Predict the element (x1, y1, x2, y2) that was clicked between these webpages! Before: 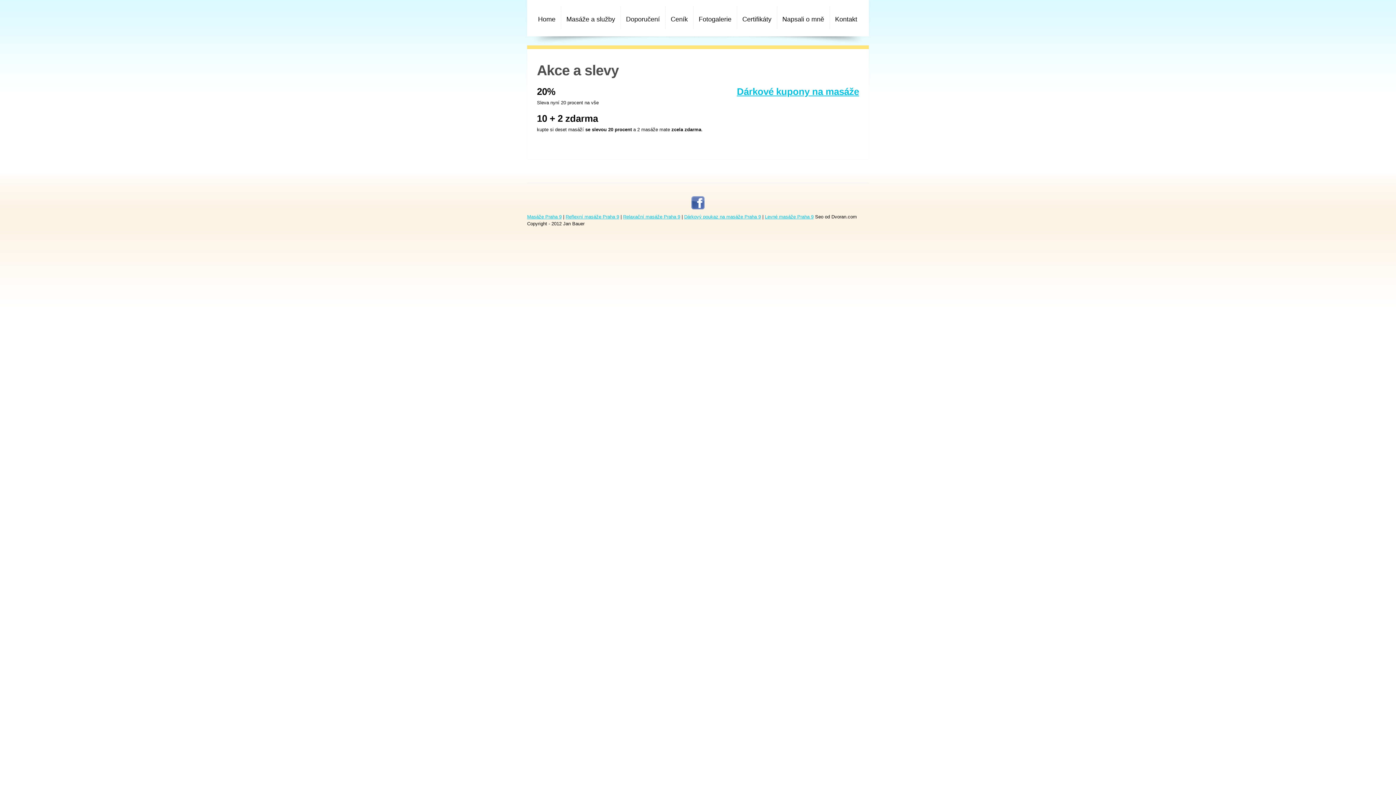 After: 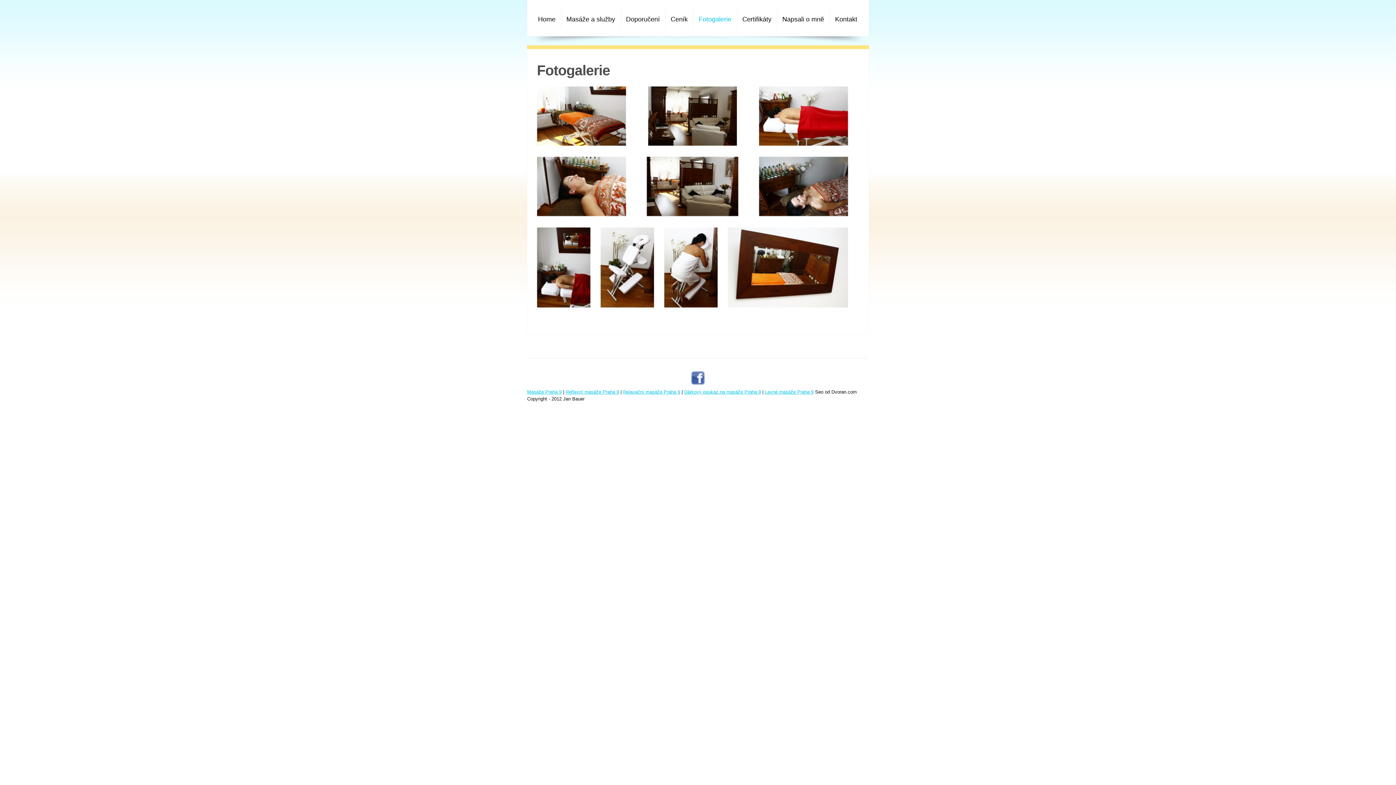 Action: bbox: (693, 6, 737, 32) label: Fotogalerie